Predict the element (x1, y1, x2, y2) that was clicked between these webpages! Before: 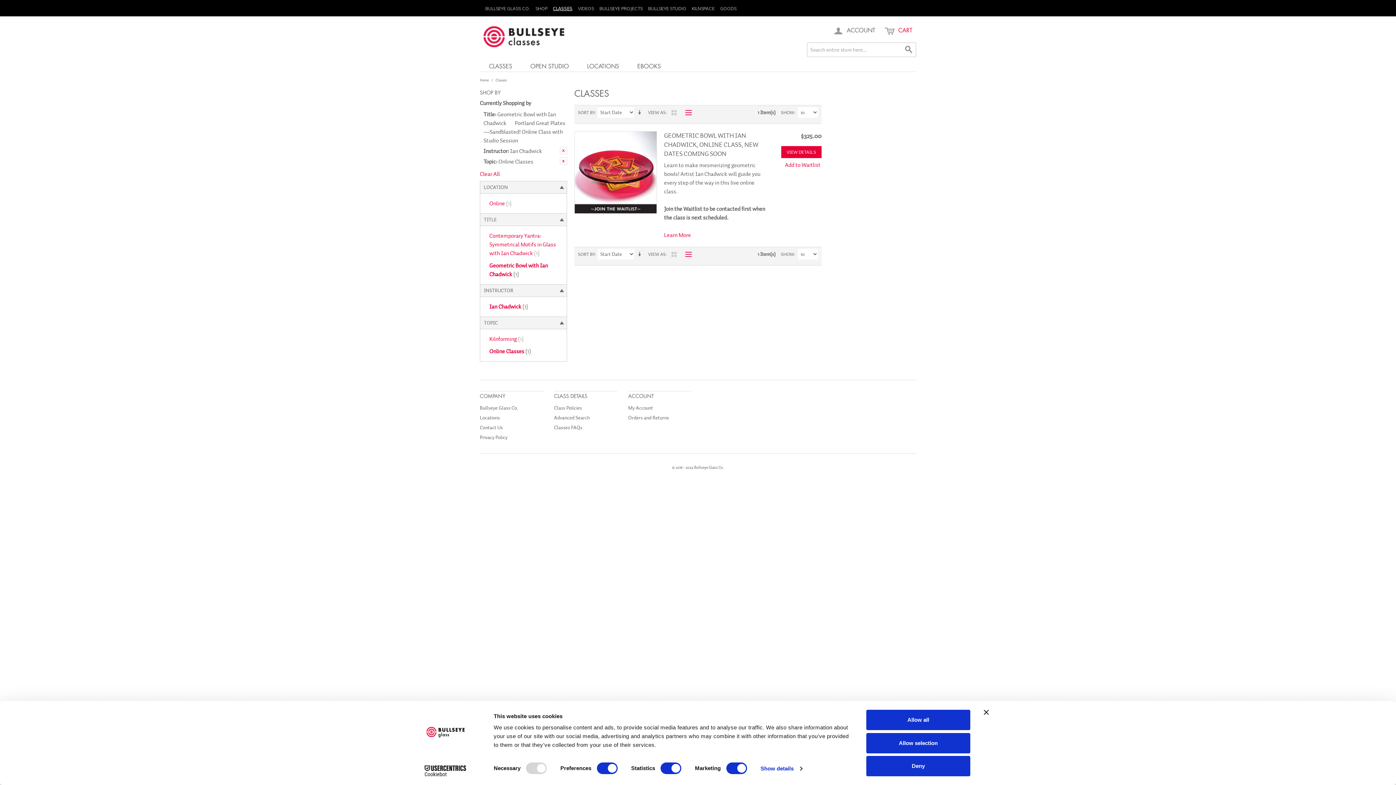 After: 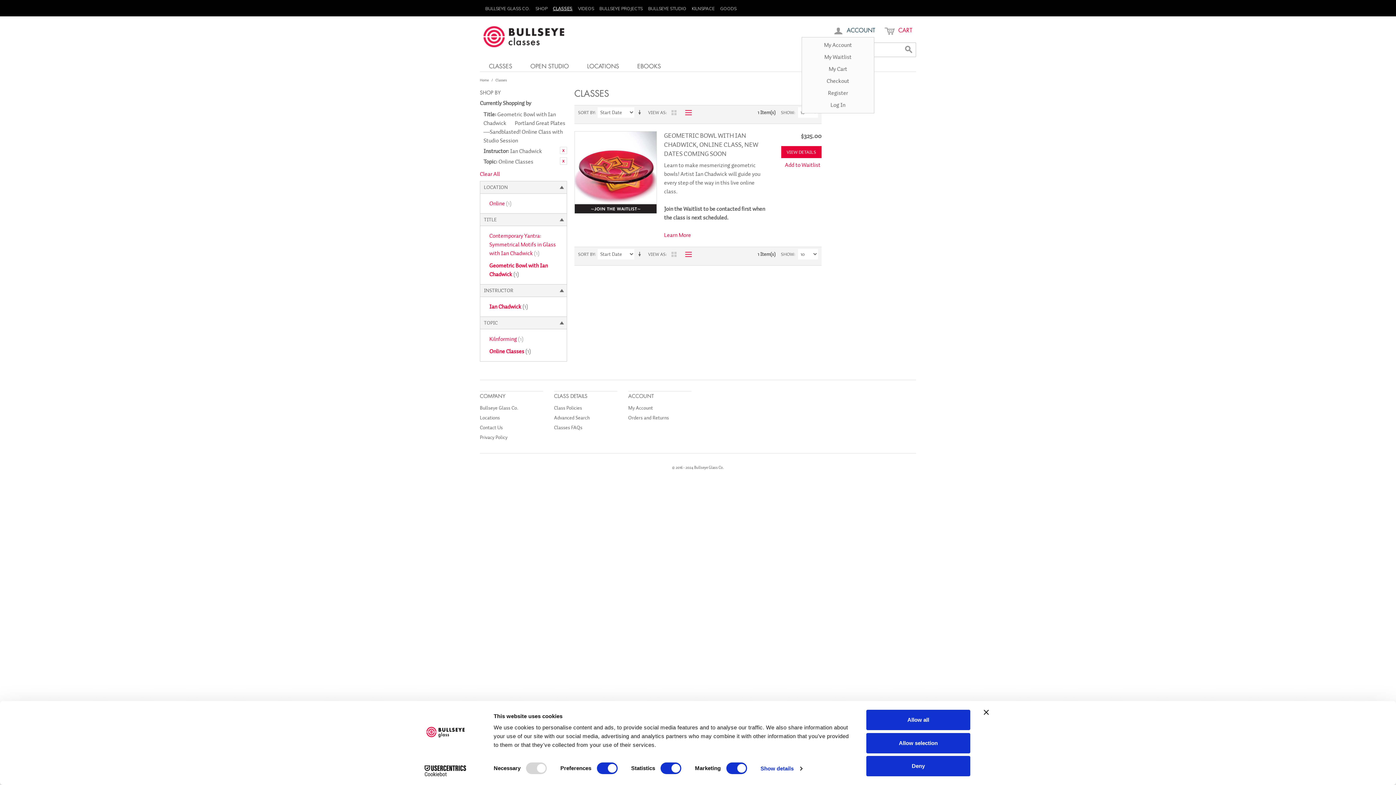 Action: label:  ACCOUNT bbox: (829, 22, 879, 38)